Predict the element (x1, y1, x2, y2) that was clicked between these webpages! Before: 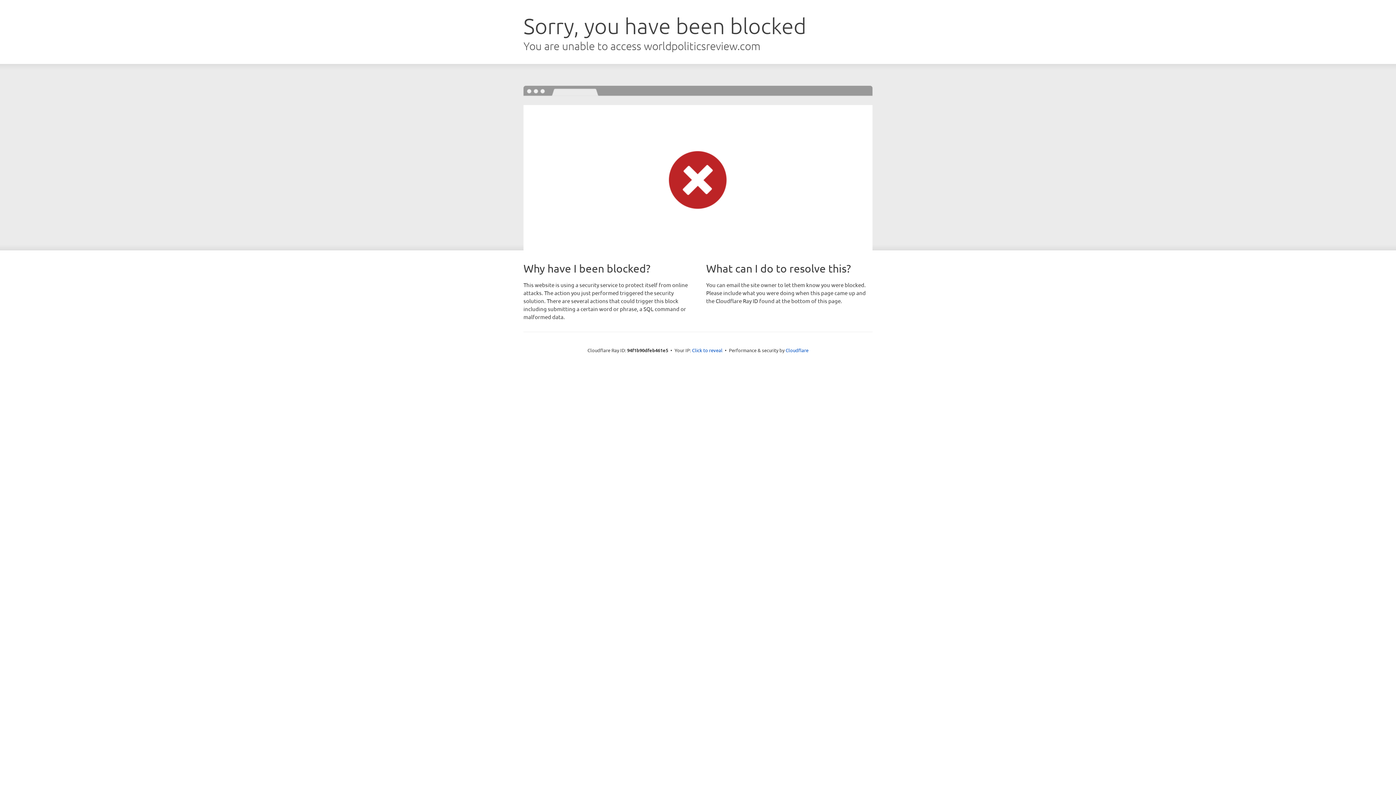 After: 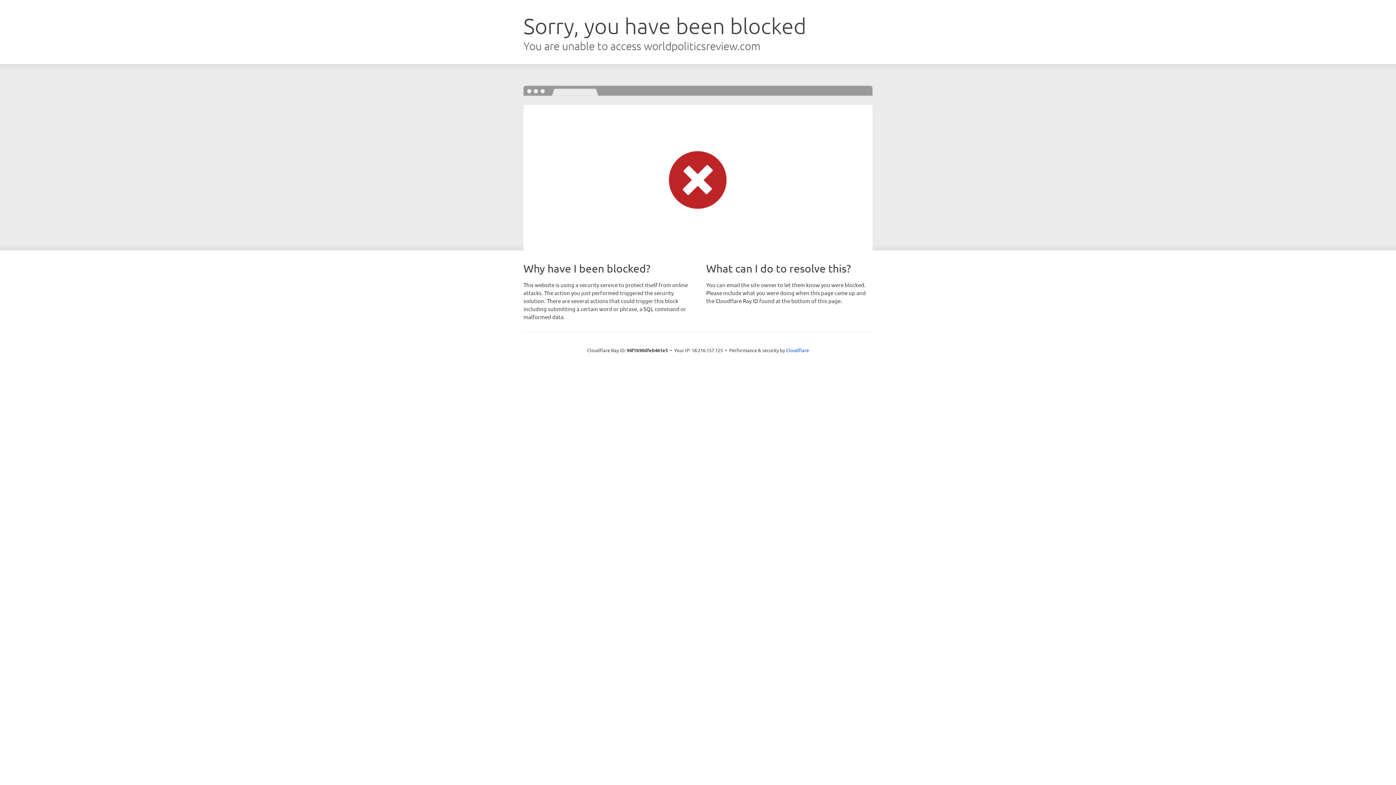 Action: label: Click to reveal bbox: (692, 346, 722, 353)